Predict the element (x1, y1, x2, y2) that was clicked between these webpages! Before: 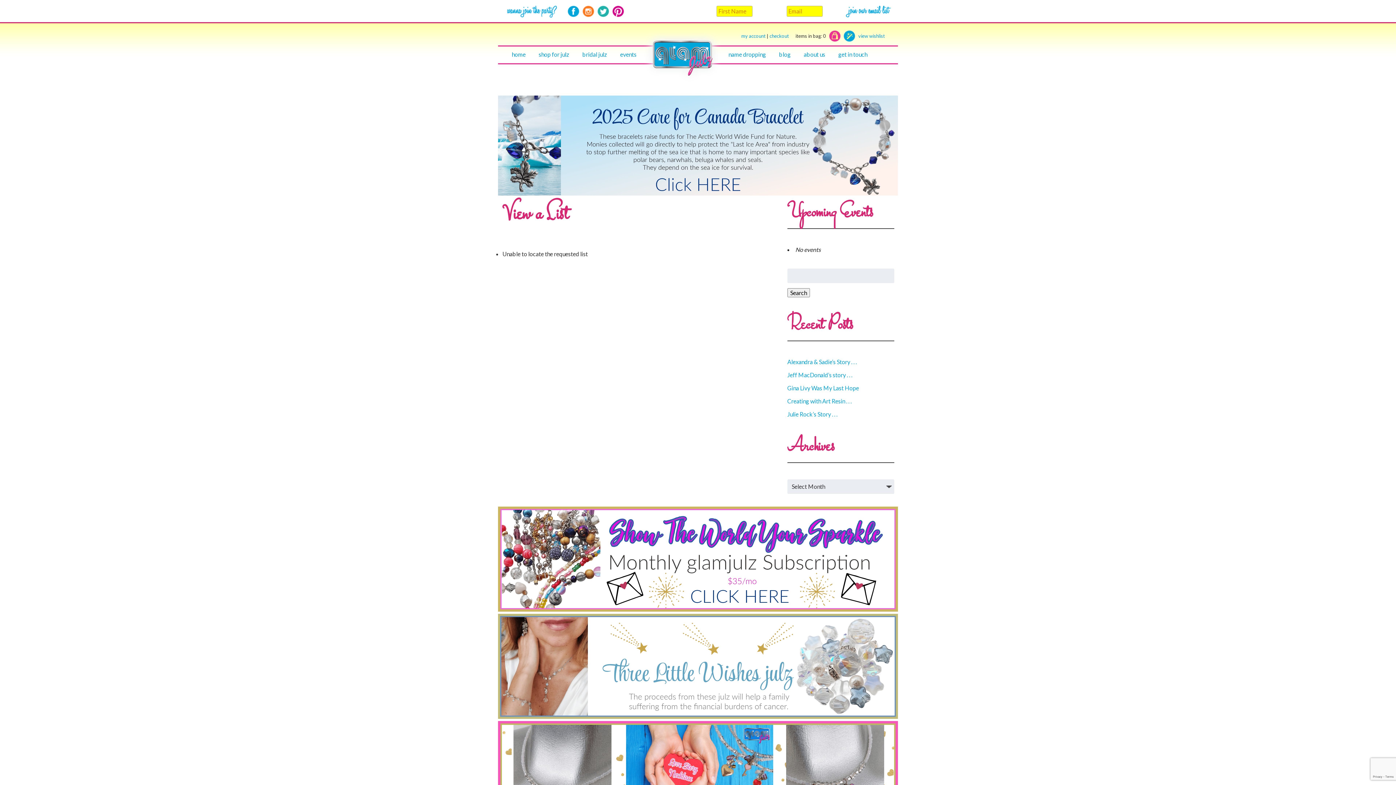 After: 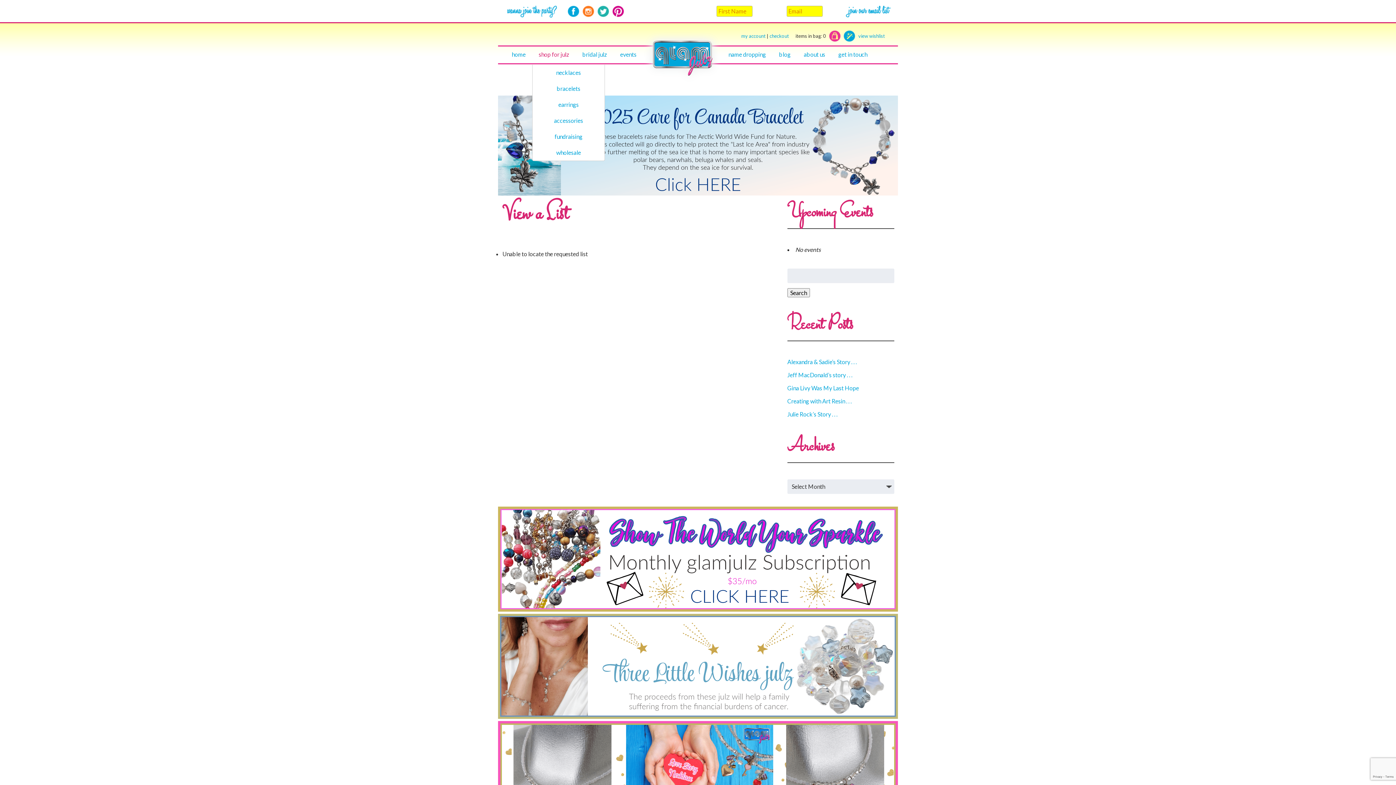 Action: bbox: (532, 30, 576, 58) label: shop for julz